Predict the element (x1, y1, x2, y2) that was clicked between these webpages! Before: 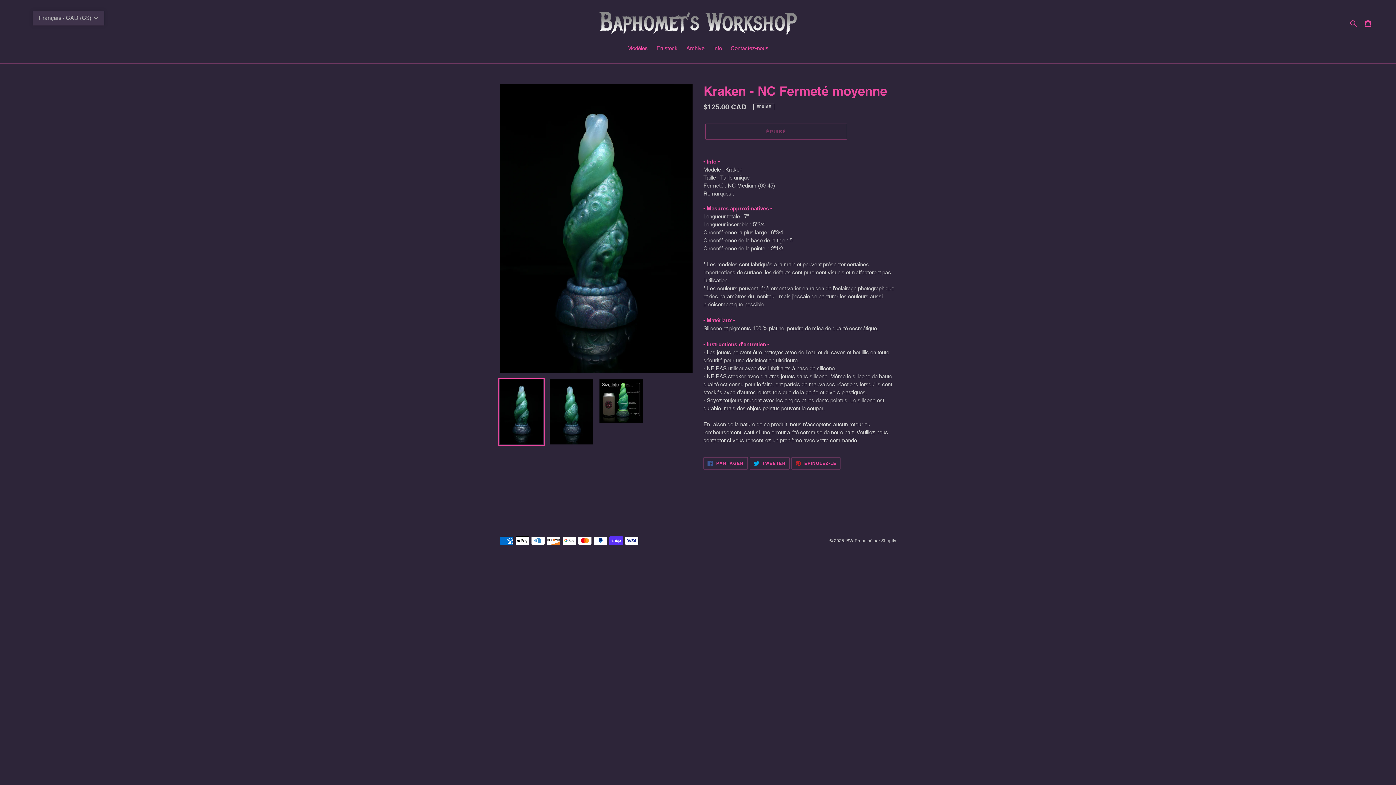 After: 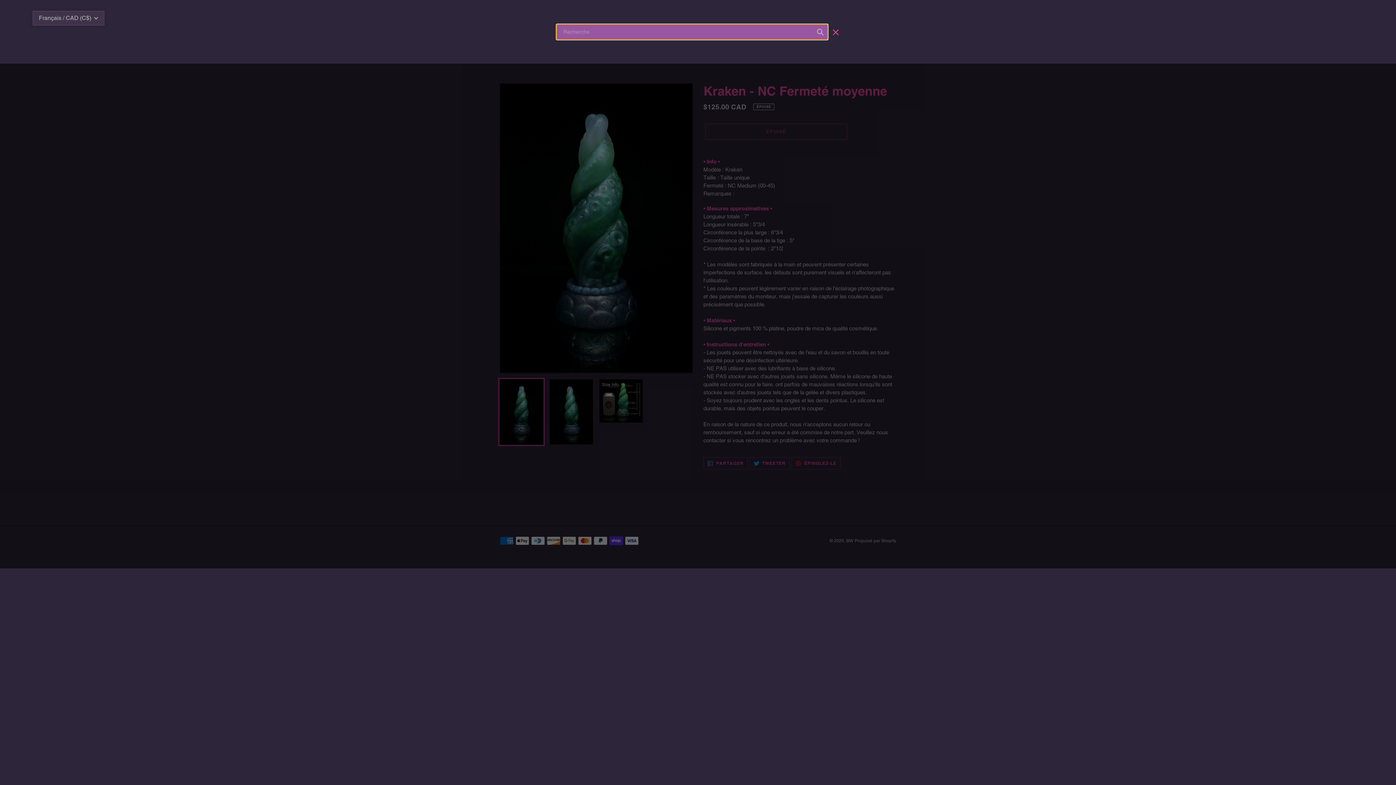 Action: label: Rechercher bbox: (1348, 18, 1360, 27)